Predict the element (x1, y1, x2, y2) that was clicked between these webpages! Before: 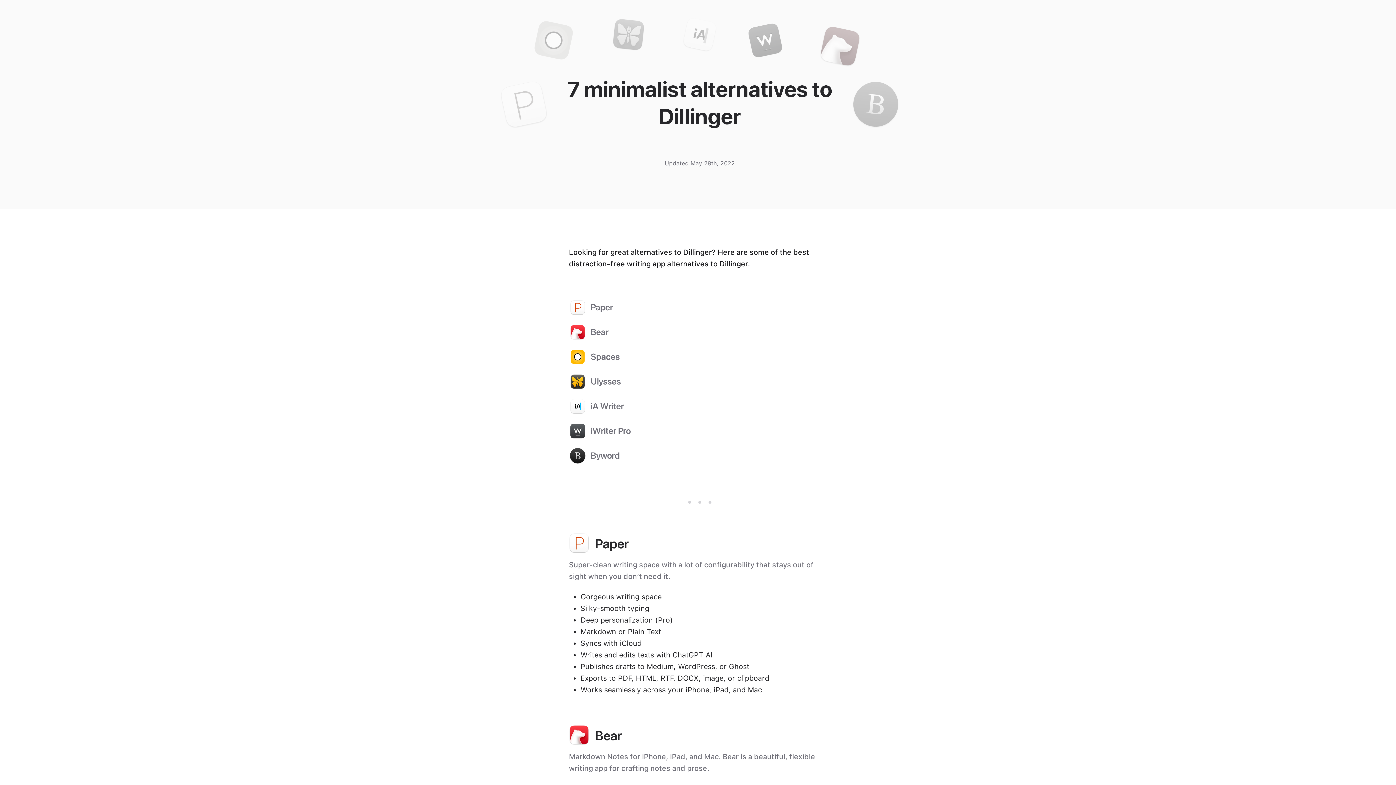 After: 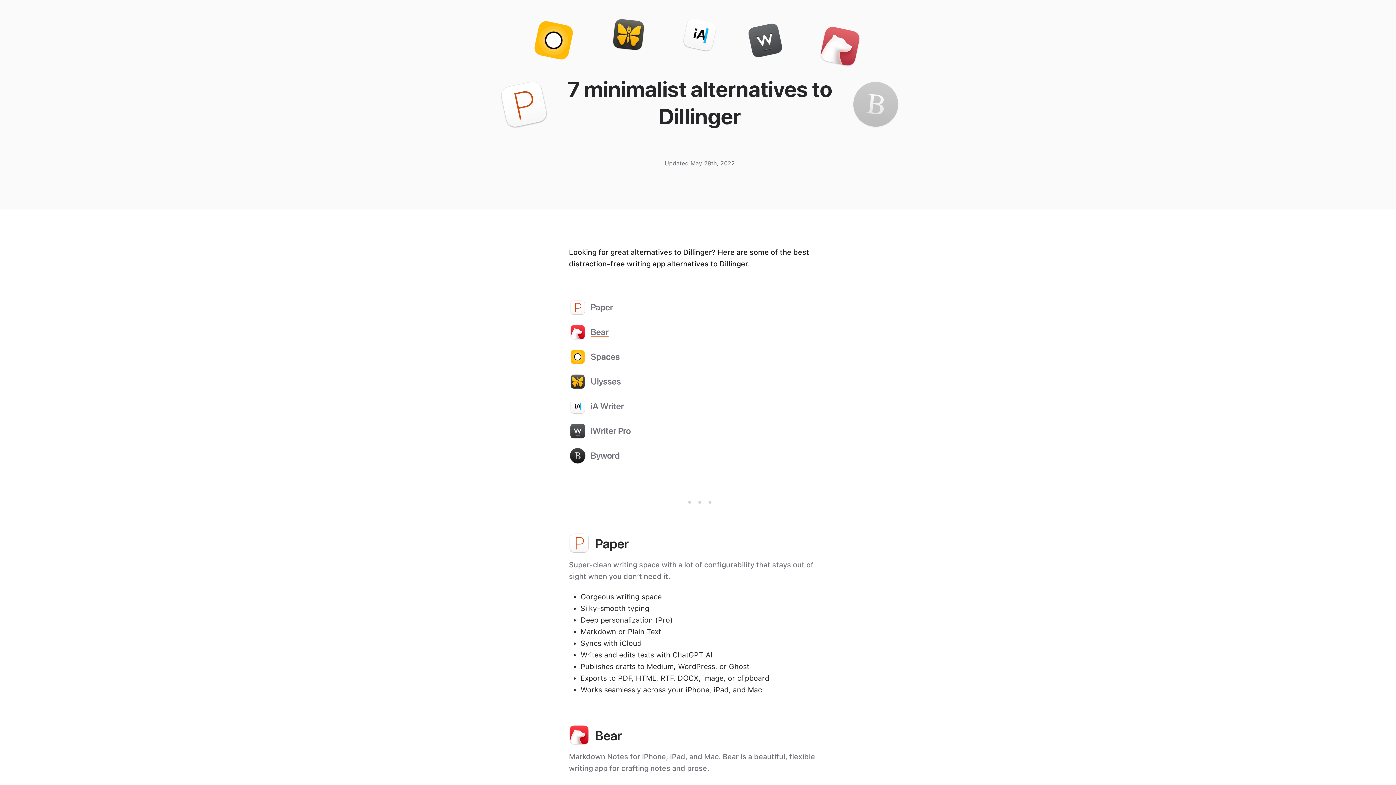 Action: label: Bear bbox: (569, 323, 608, 341)